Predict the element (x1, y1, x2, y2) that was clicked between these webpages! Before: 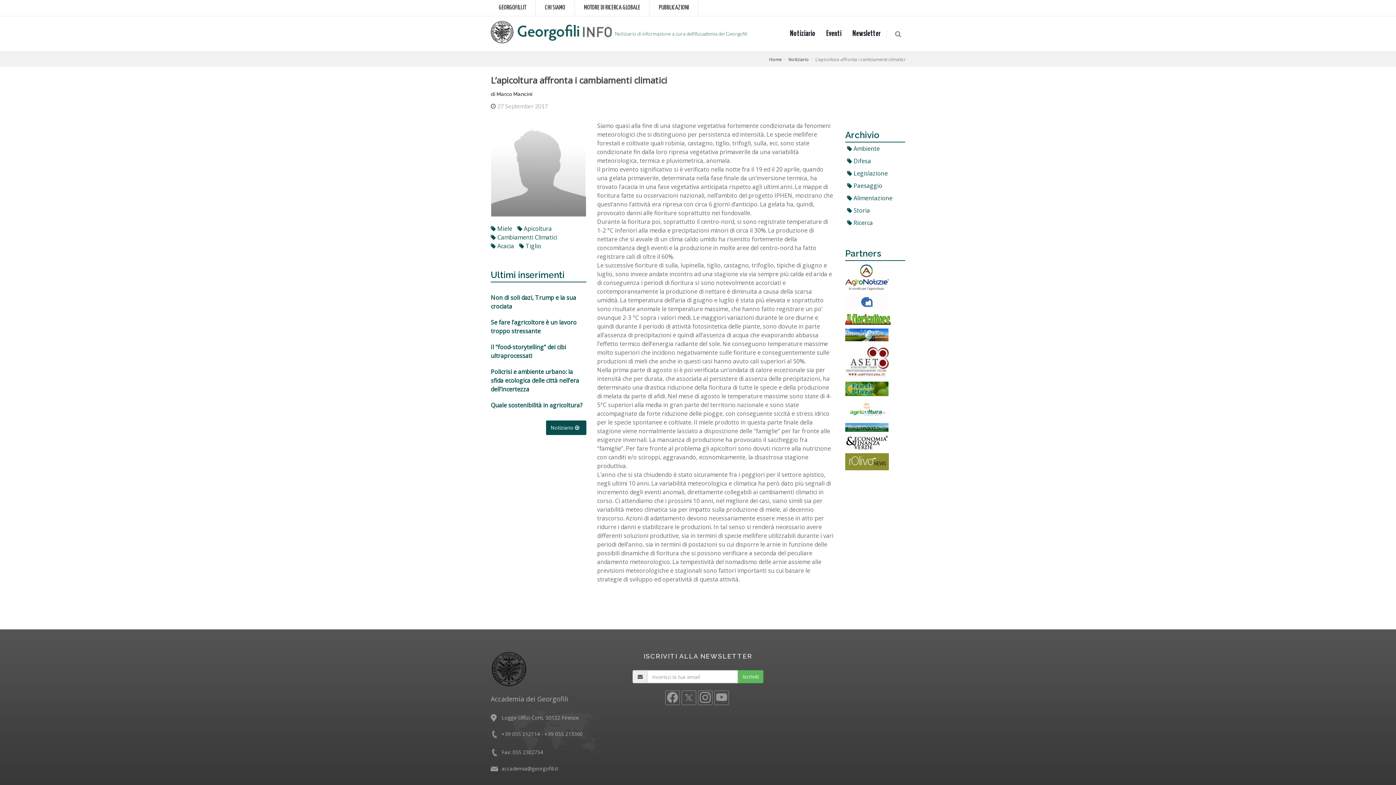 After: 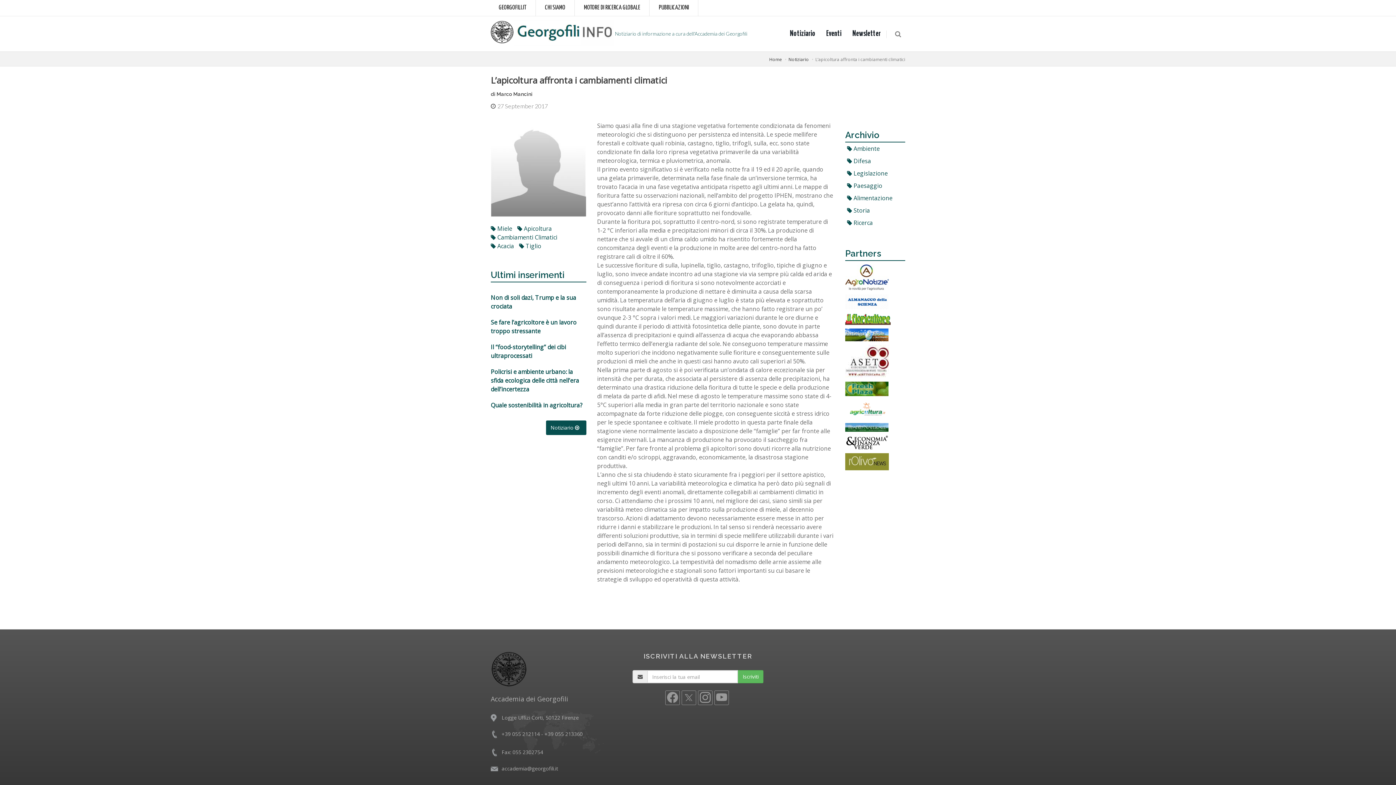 Action: label:  Alimentazione bbox: (847, 194, 892, 202)